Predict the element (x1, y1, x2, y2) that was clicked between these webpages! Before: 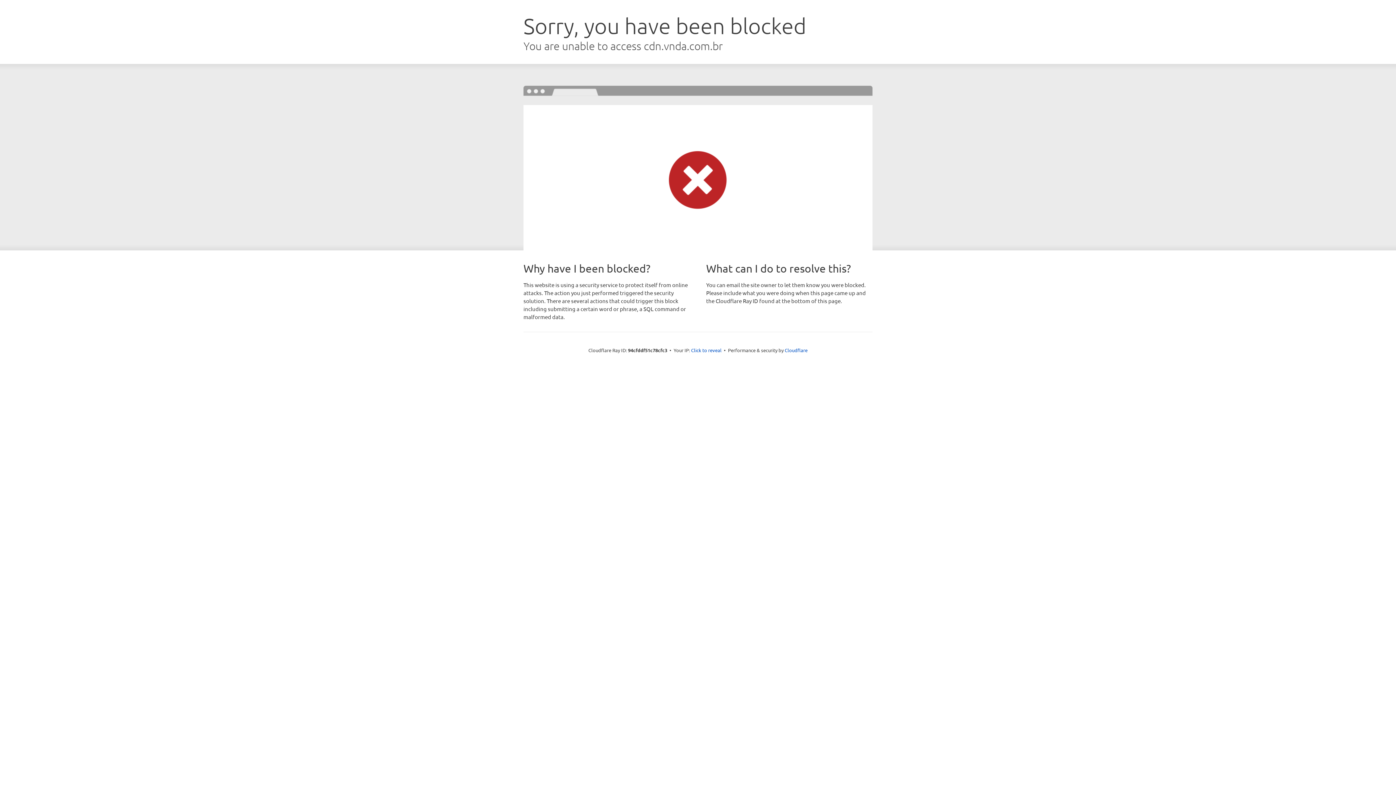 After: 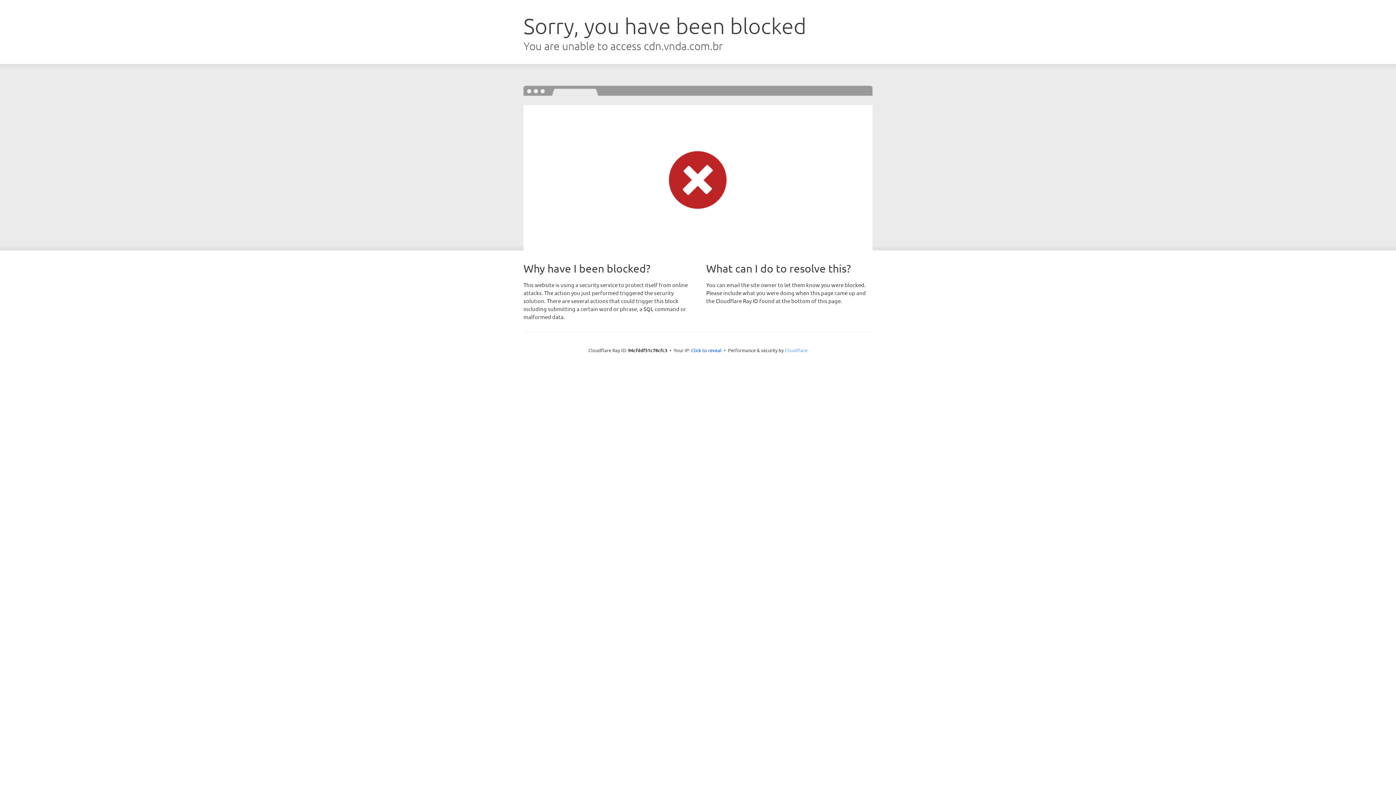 Action: bbox: (784, 347, 807, 353) label: Cloudflare